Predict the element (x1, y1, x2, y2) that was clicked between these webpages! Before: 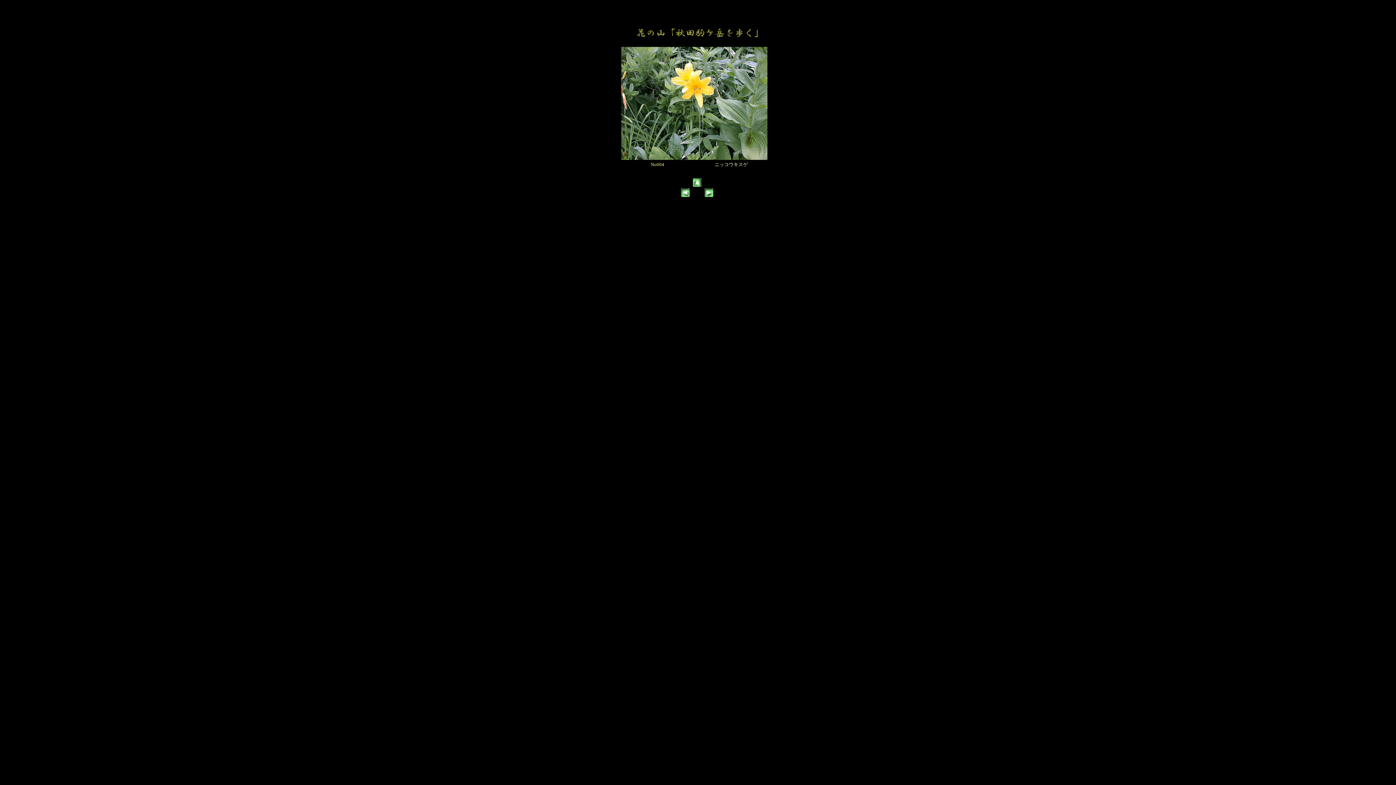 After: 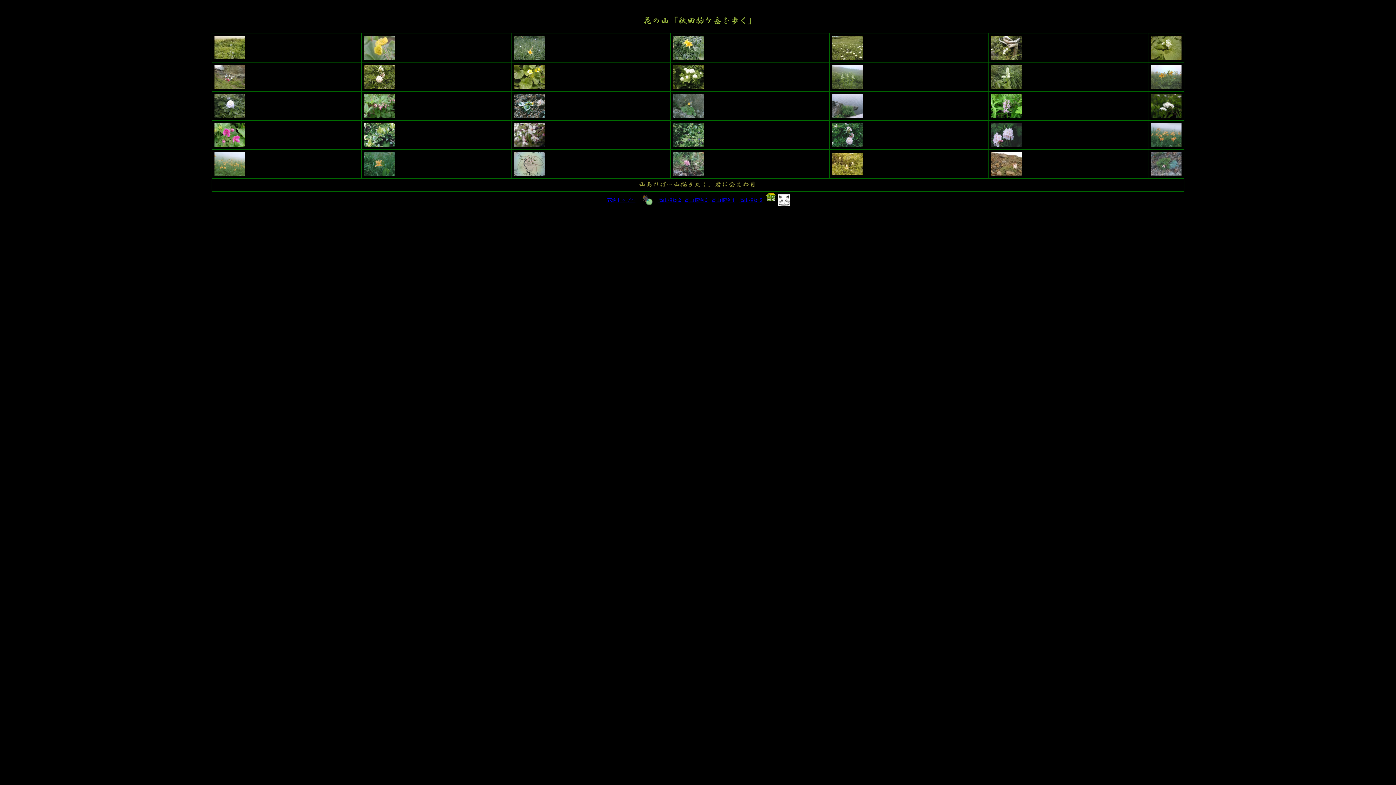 Action: bbox: (693, 181, 701, 188)